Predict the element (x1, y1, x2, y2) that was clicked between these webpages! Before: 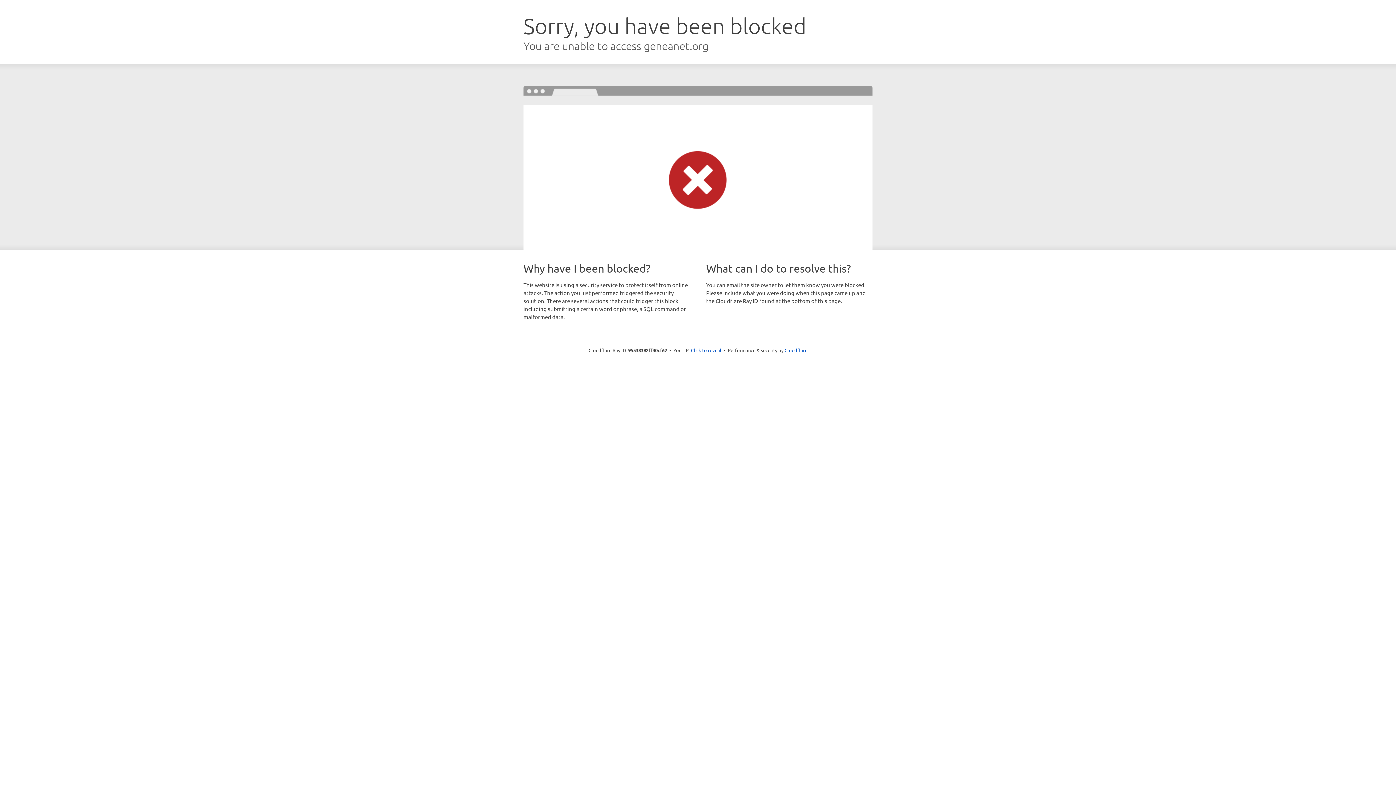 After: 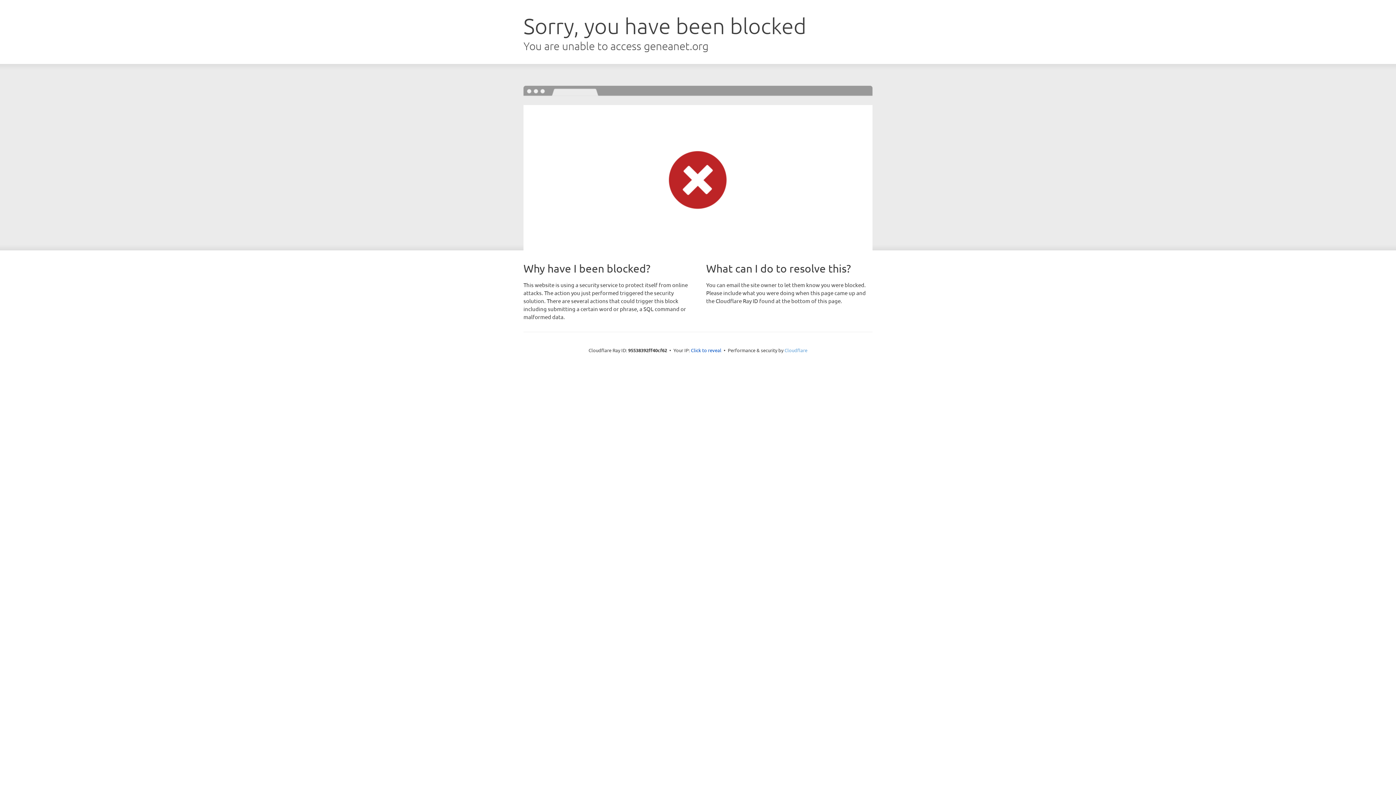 Action: bbox: (784, 347, 807, 353) label: Cloudflare